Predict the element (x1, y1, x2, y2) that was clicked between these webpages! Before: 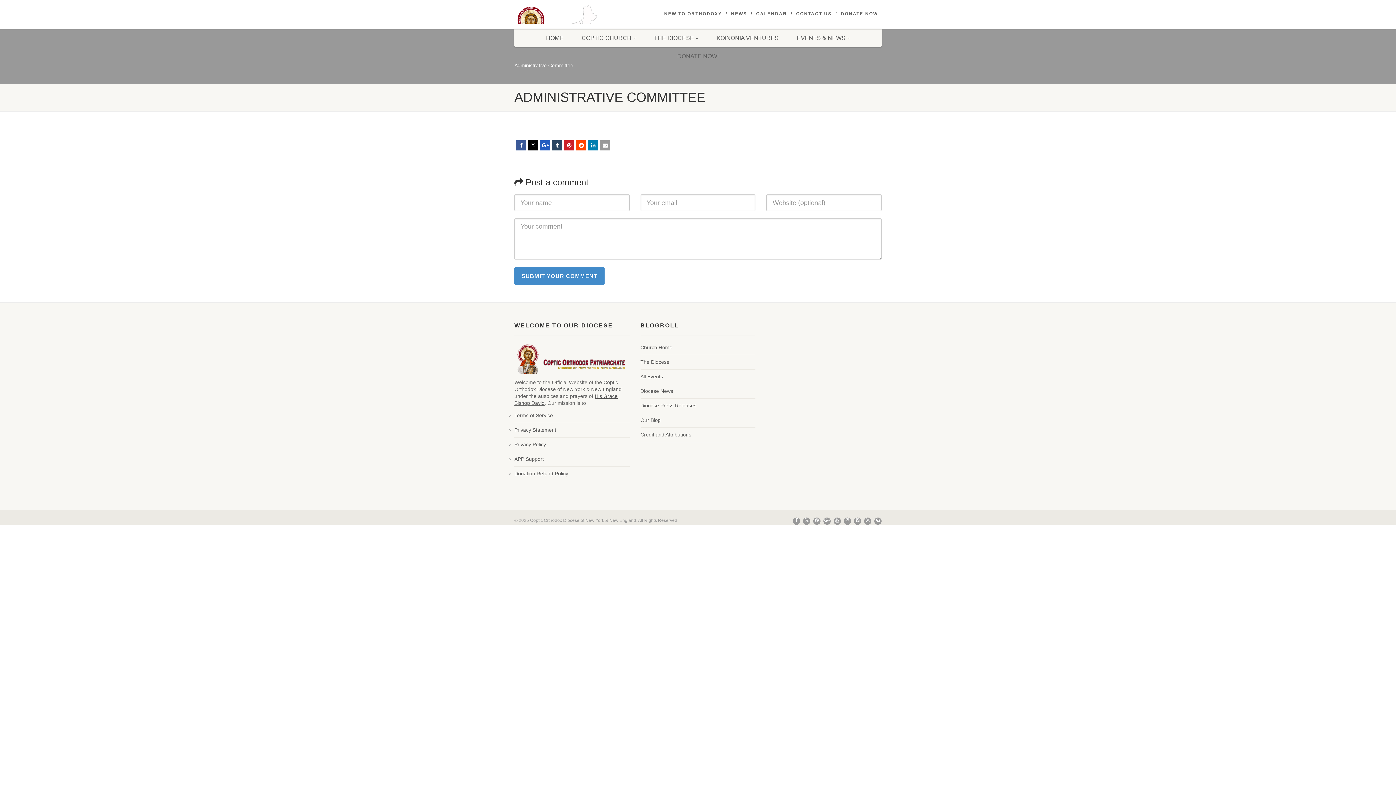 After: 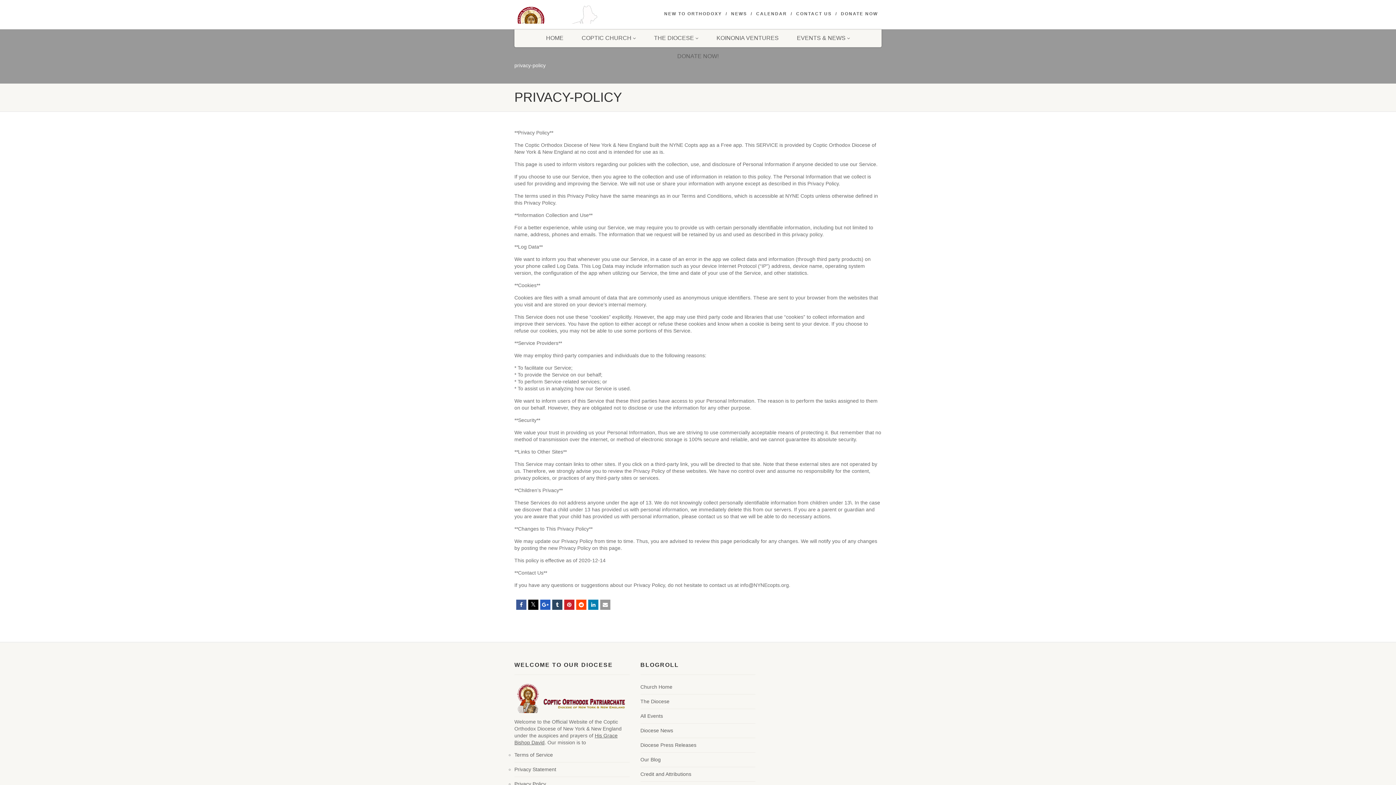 Action: bbox: (514, 441, 546, 448) label: Privacy Policy